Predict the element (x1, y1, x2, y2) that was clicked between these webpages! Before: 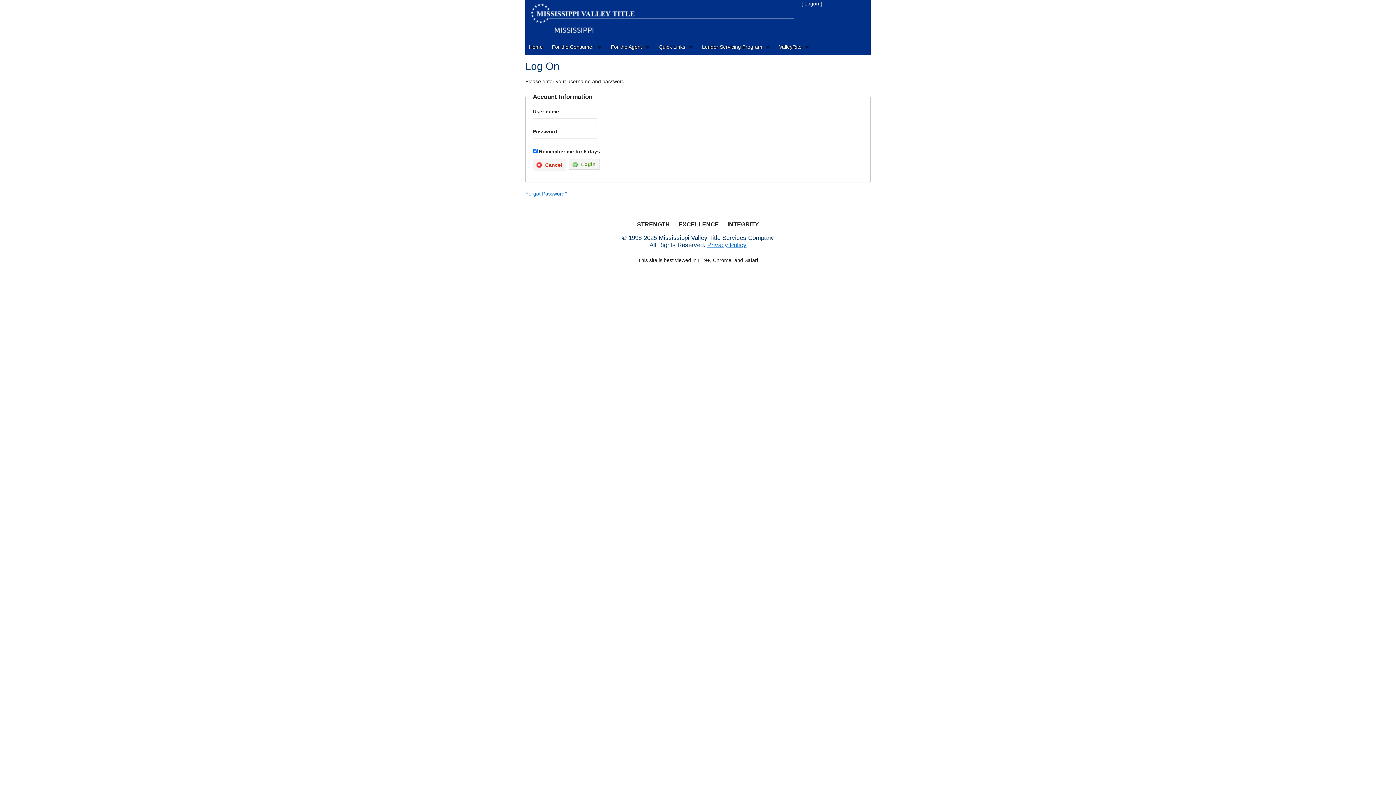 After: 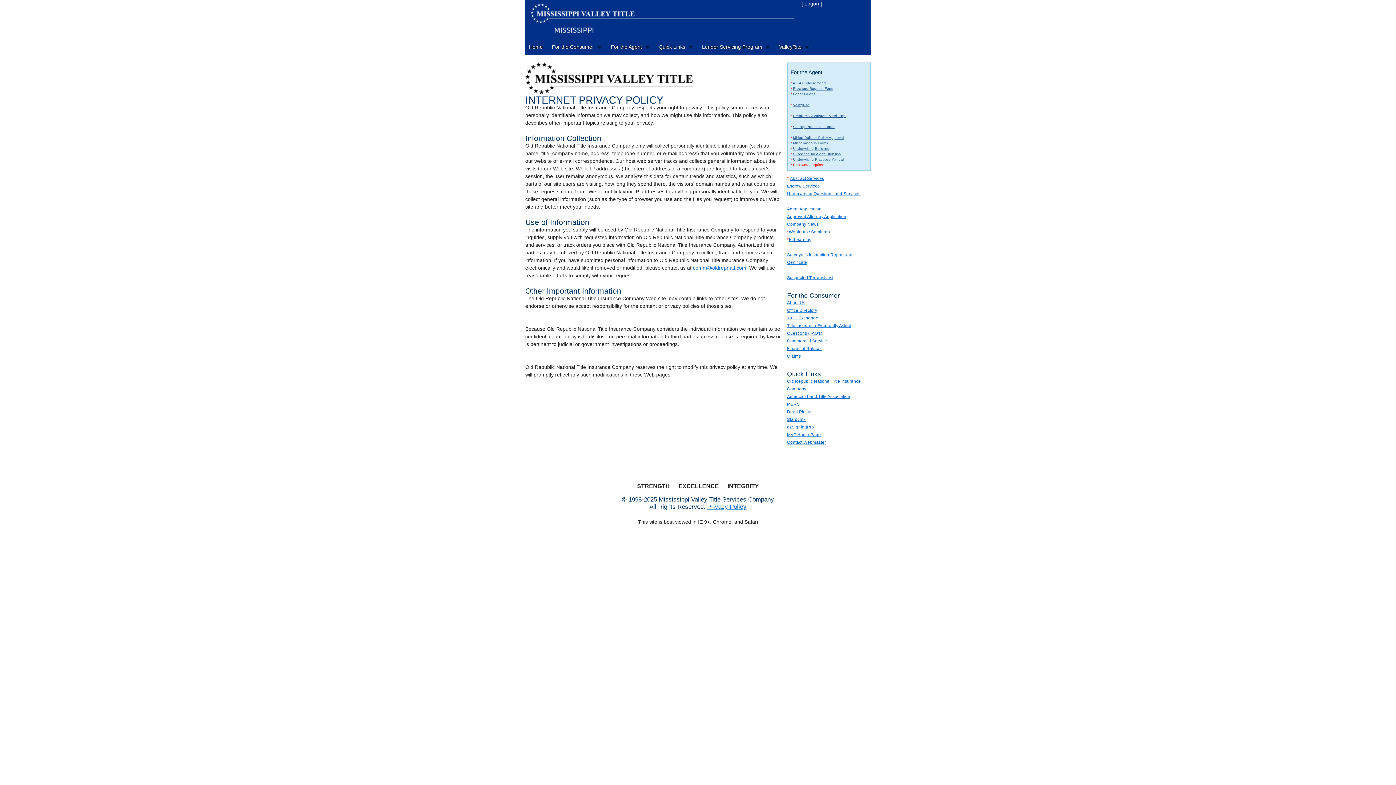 Action: label: Privacy Policy bbox: (707, 241, 746, 248)